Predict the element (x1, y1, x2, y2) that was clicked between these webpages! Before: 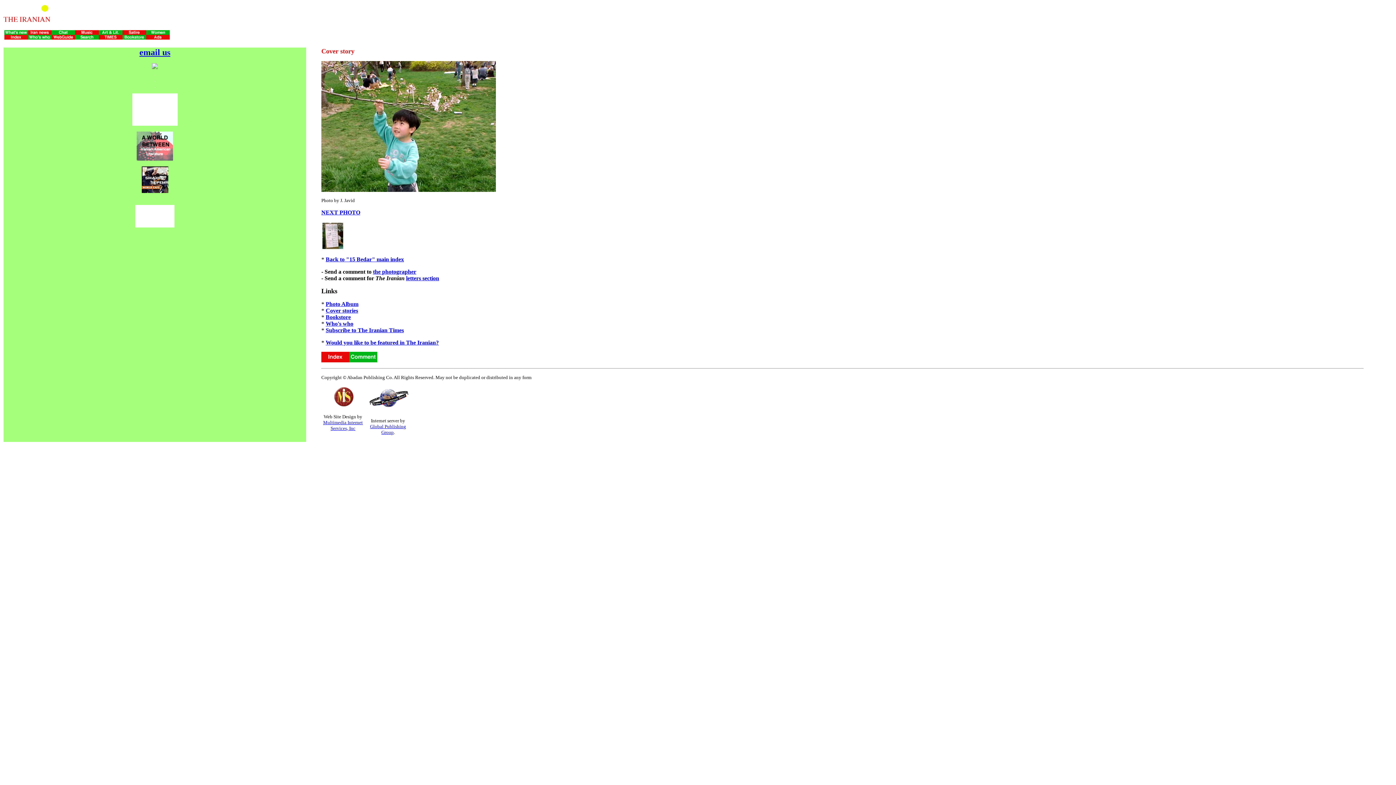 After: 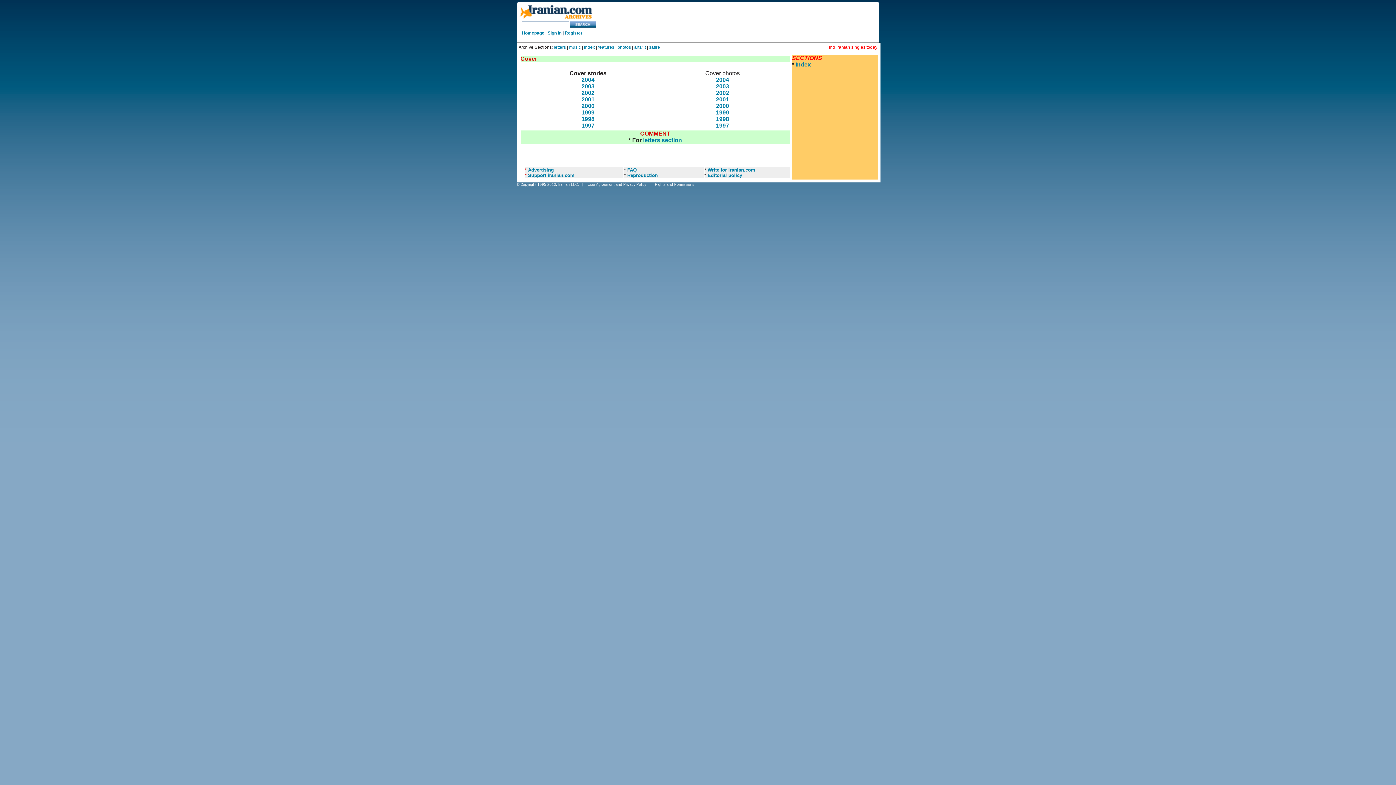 Action: bbox: (325, 307, 358, 313) label: Cover stories
